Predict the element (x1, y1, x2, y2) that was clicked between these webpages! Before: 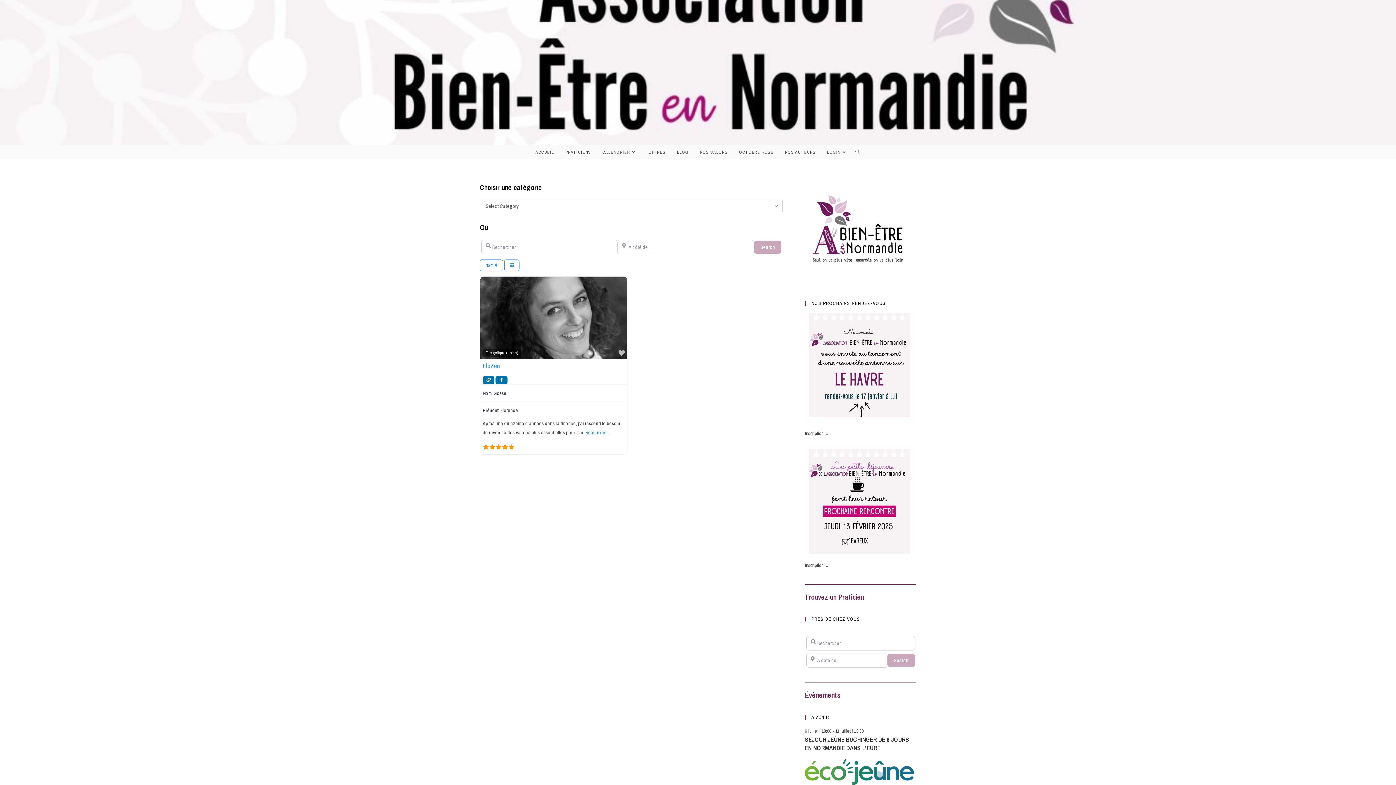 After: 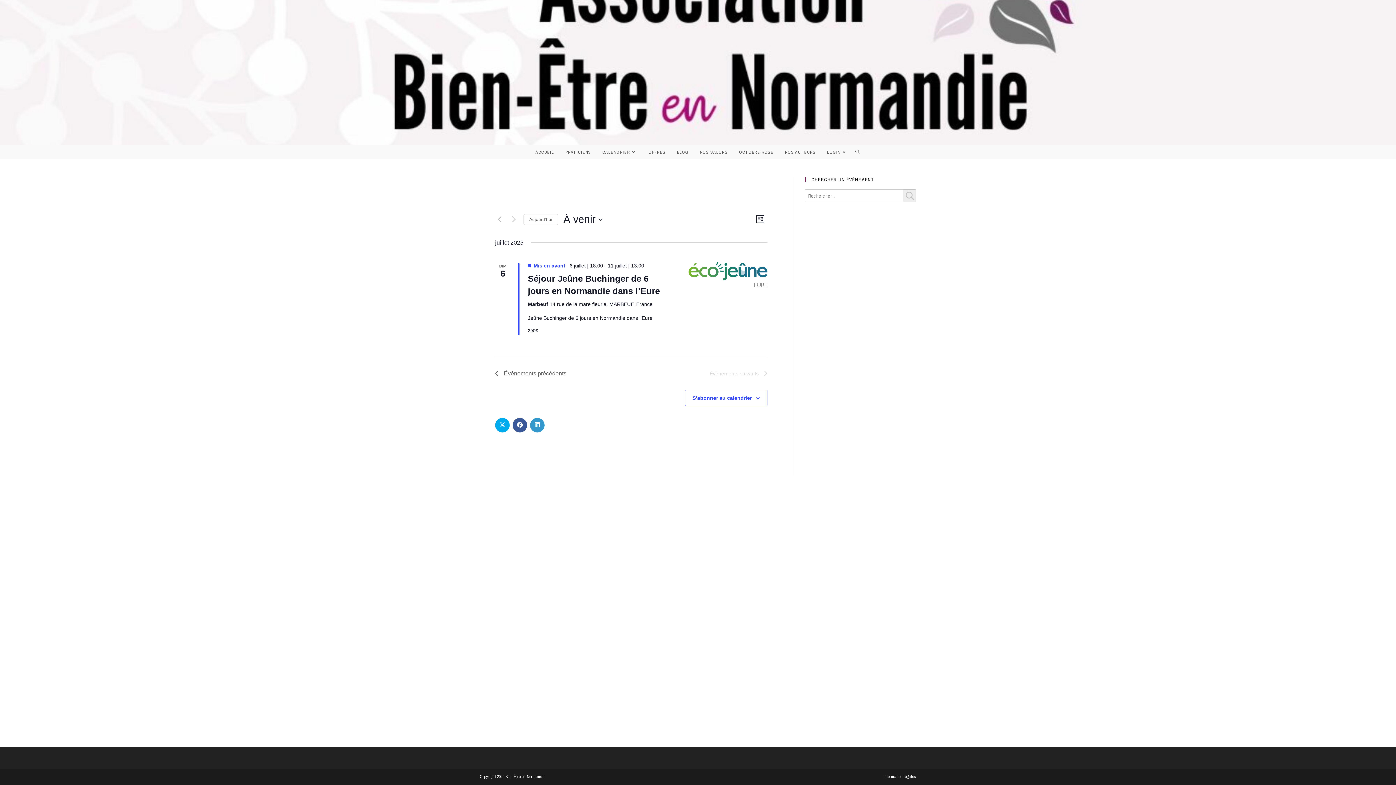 Action: bbox: (598, 145, 645, 159) label: CALENDRIER